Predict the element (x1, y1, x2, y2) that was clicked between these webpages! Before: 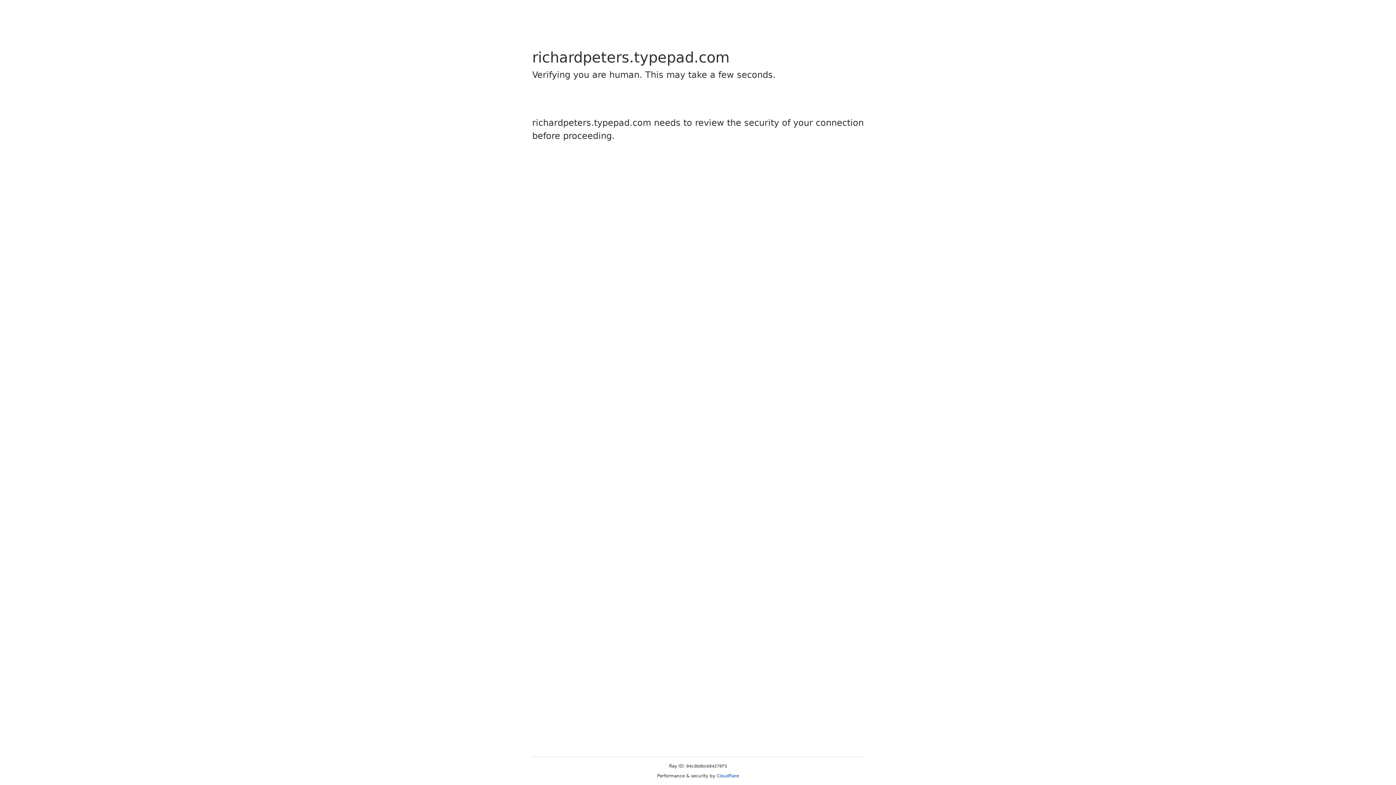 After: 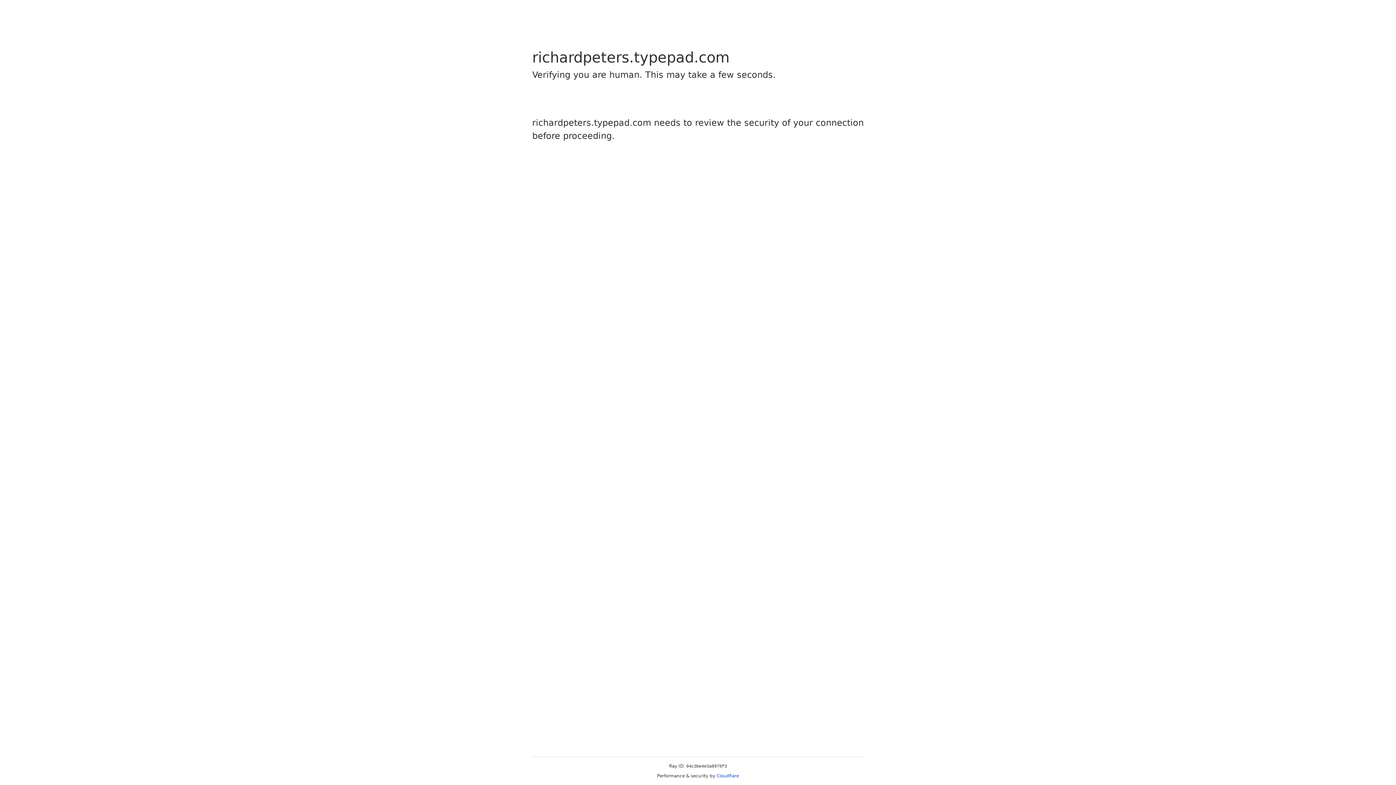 Action: label: Cloudflare bbox: (716, 773, 739, 778)